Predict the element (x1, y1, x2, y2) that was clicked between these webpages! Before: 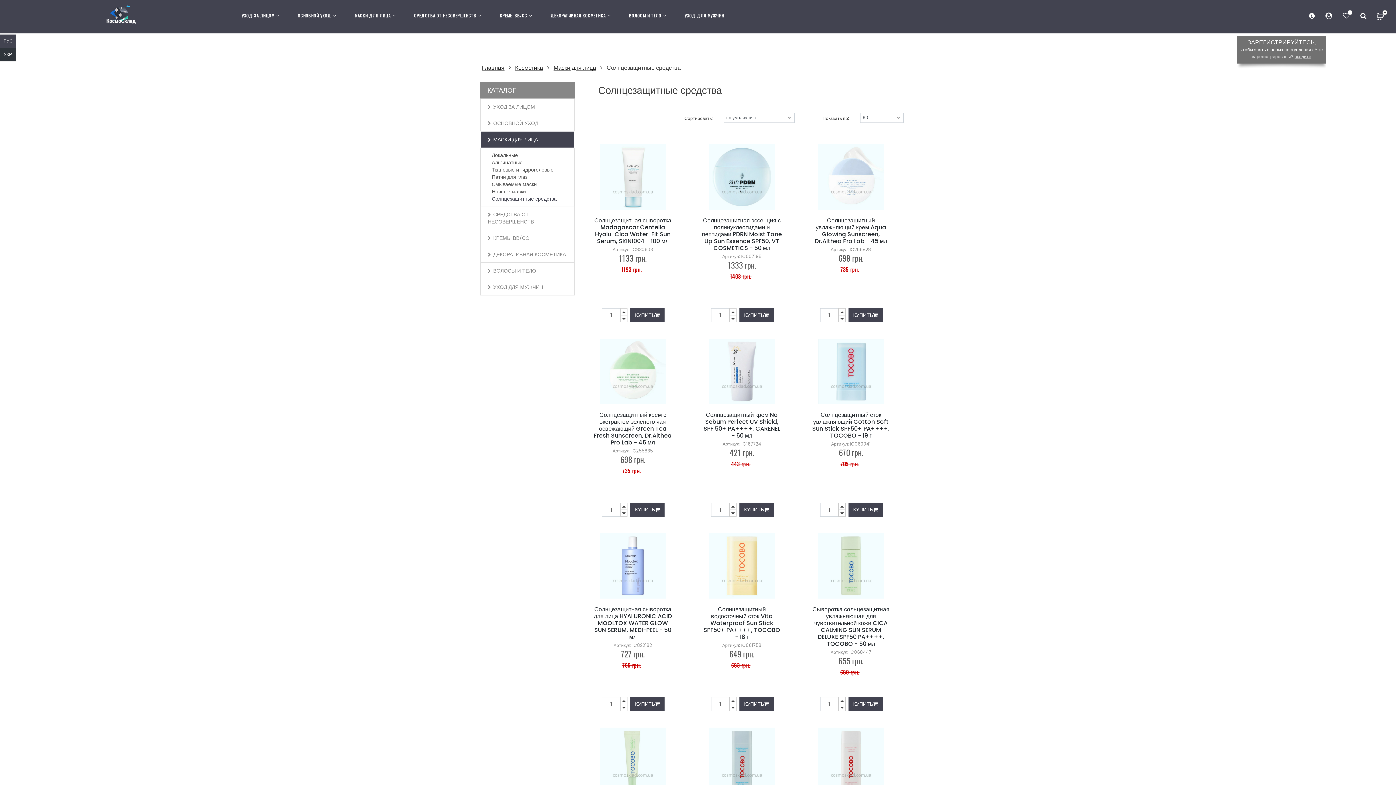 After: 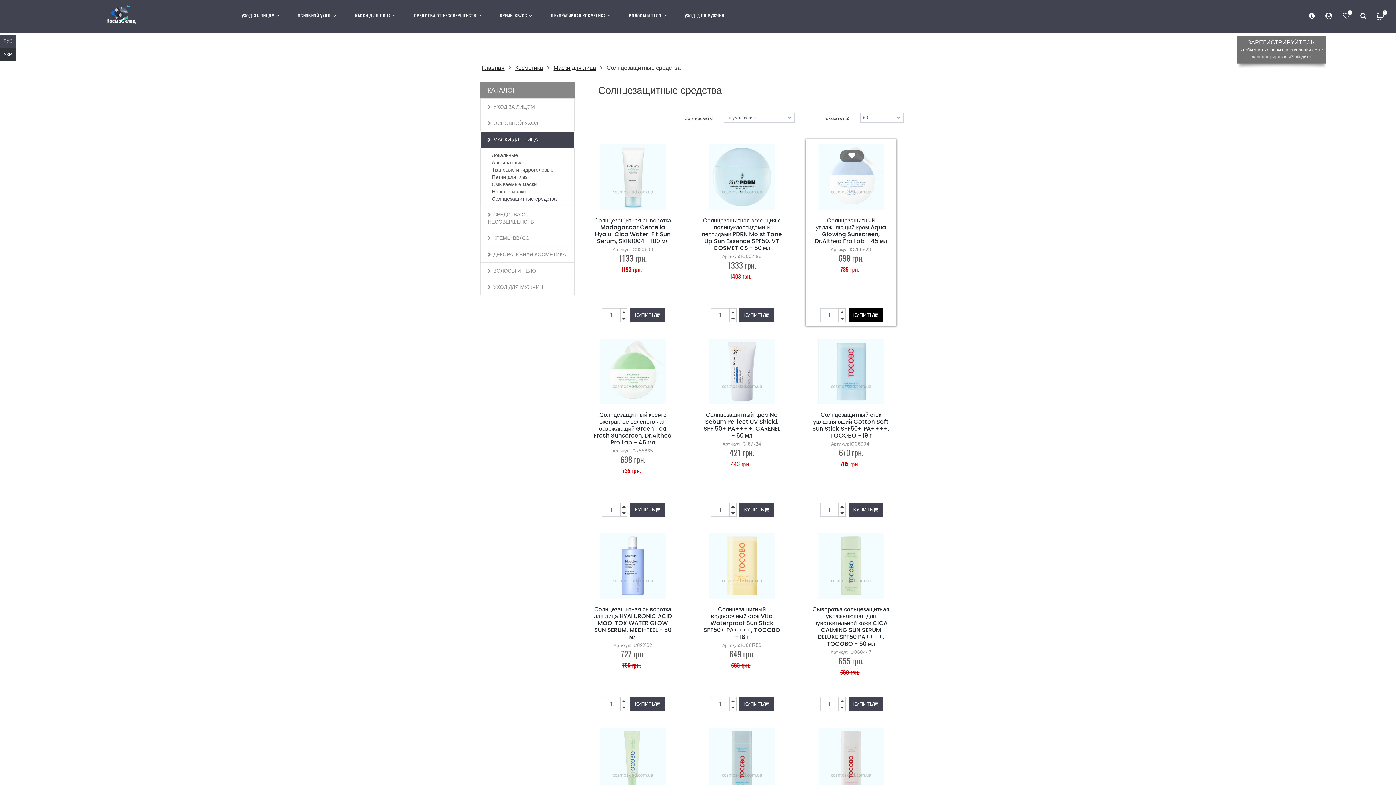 Action: label: КУПИТЬ bbox: (848, 308, 882, 322)